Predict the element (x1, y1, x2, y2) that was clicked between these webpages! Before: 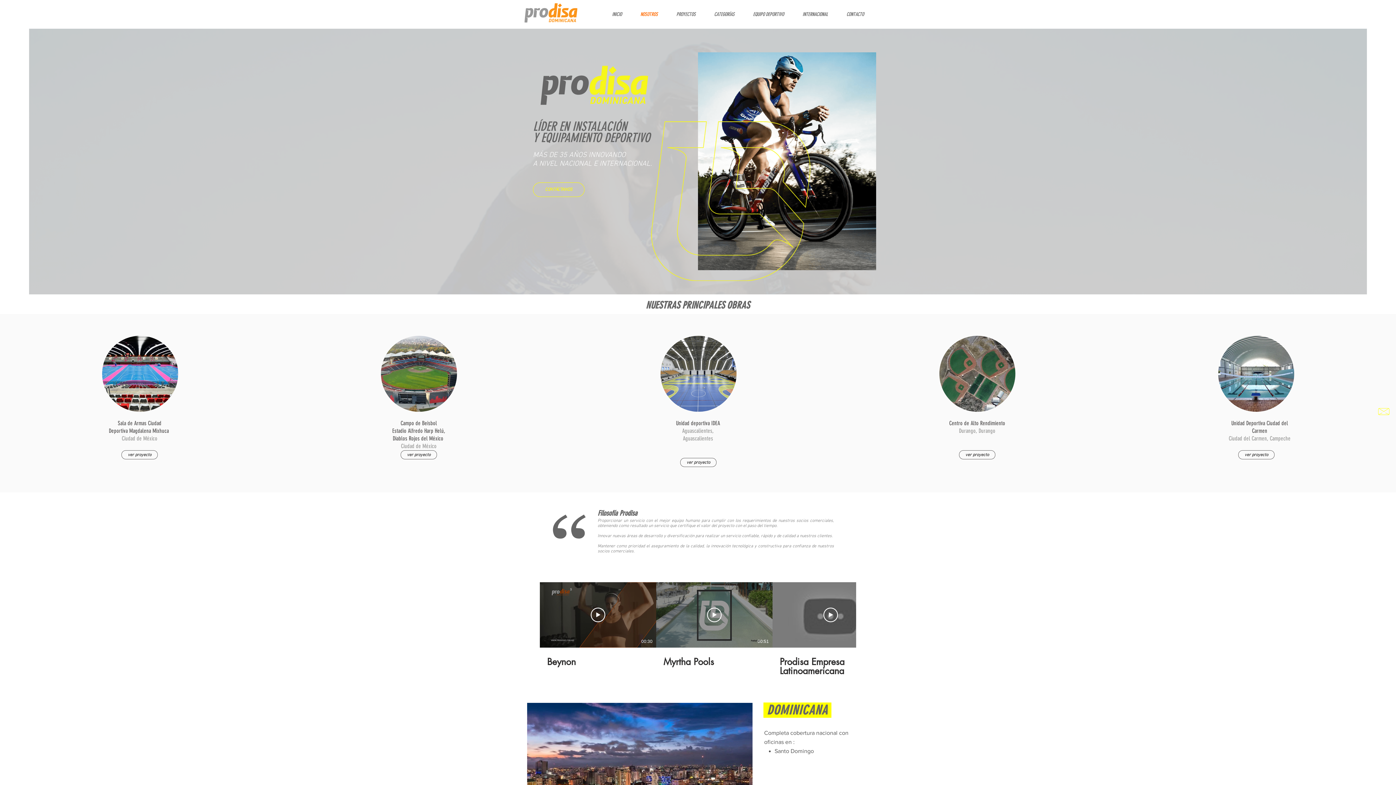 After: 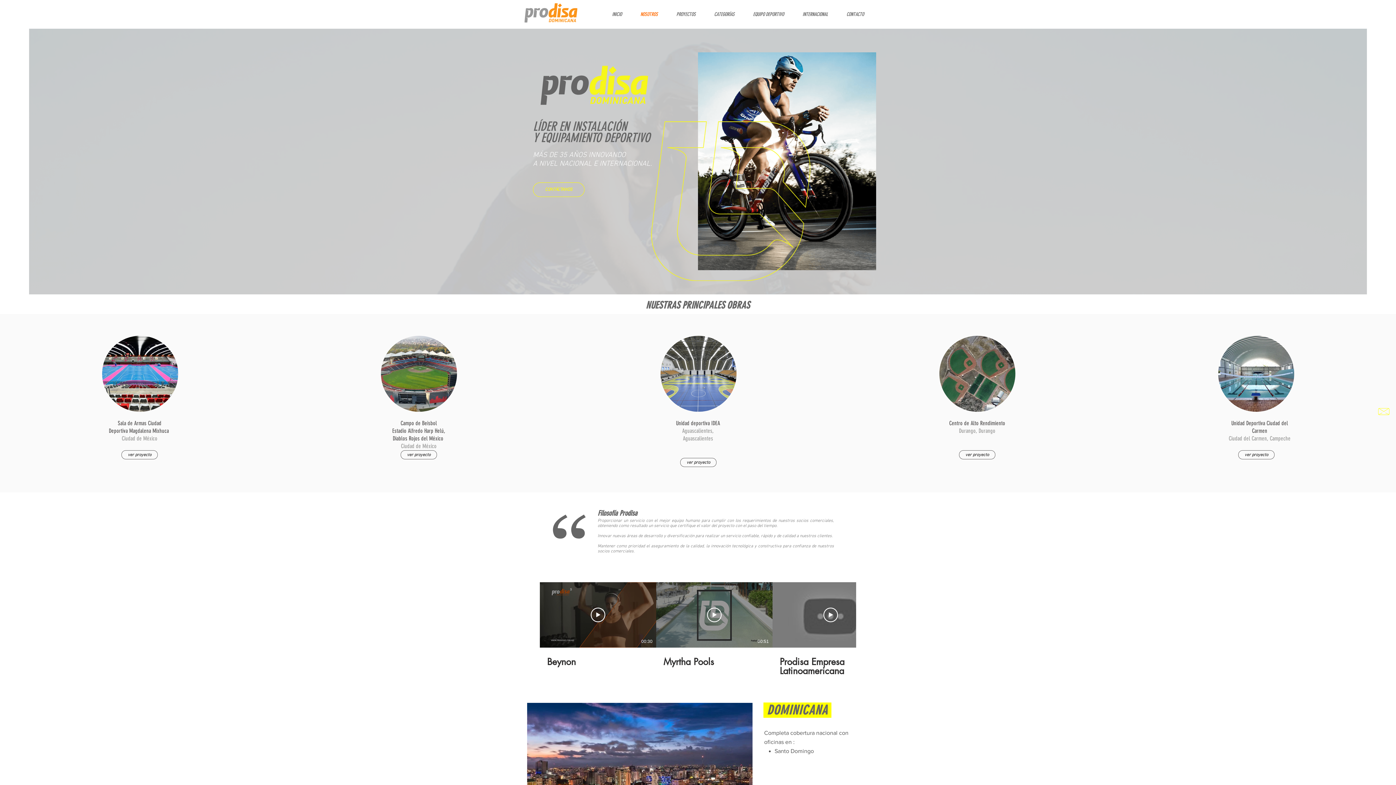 Action: bbox: (744, 9, 793, 19) label: EQUIPO DEPORTIVO